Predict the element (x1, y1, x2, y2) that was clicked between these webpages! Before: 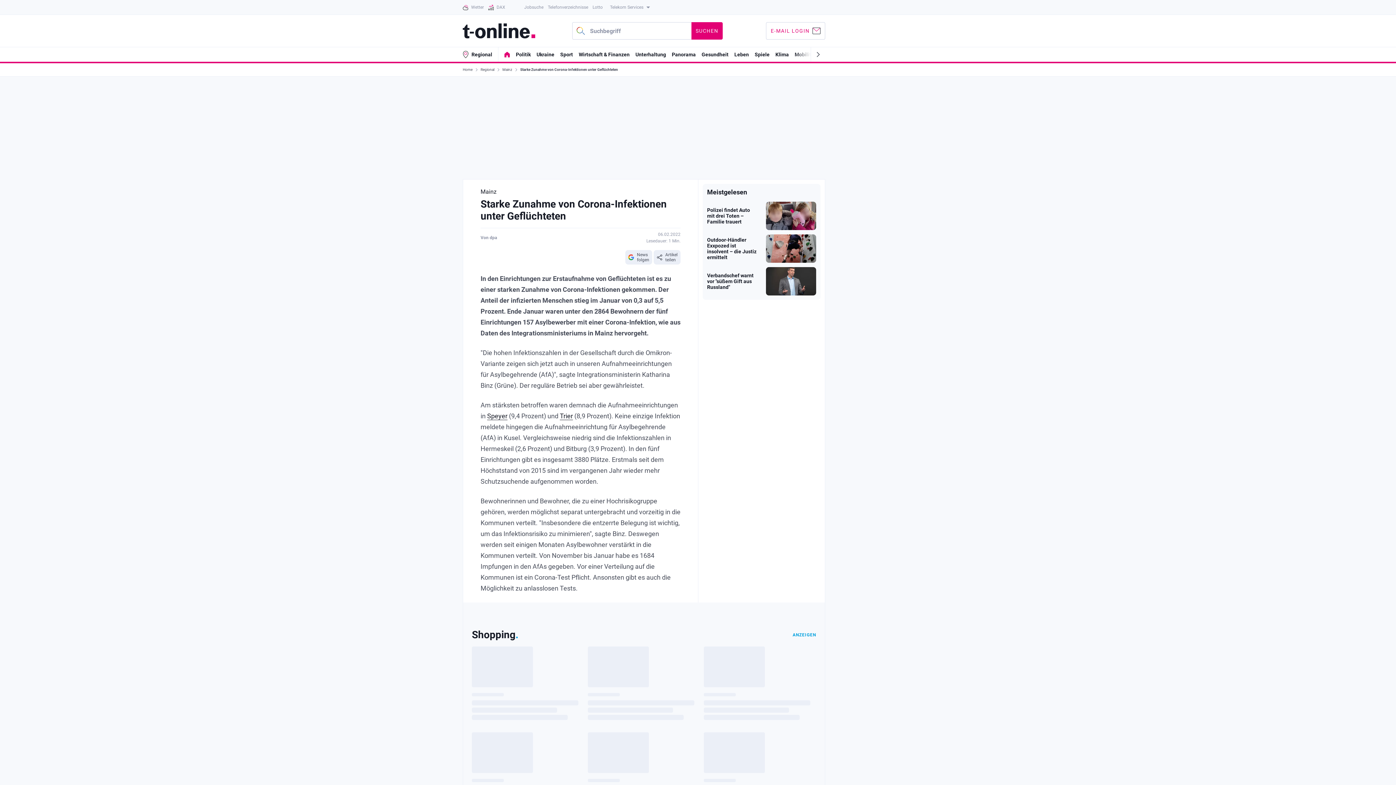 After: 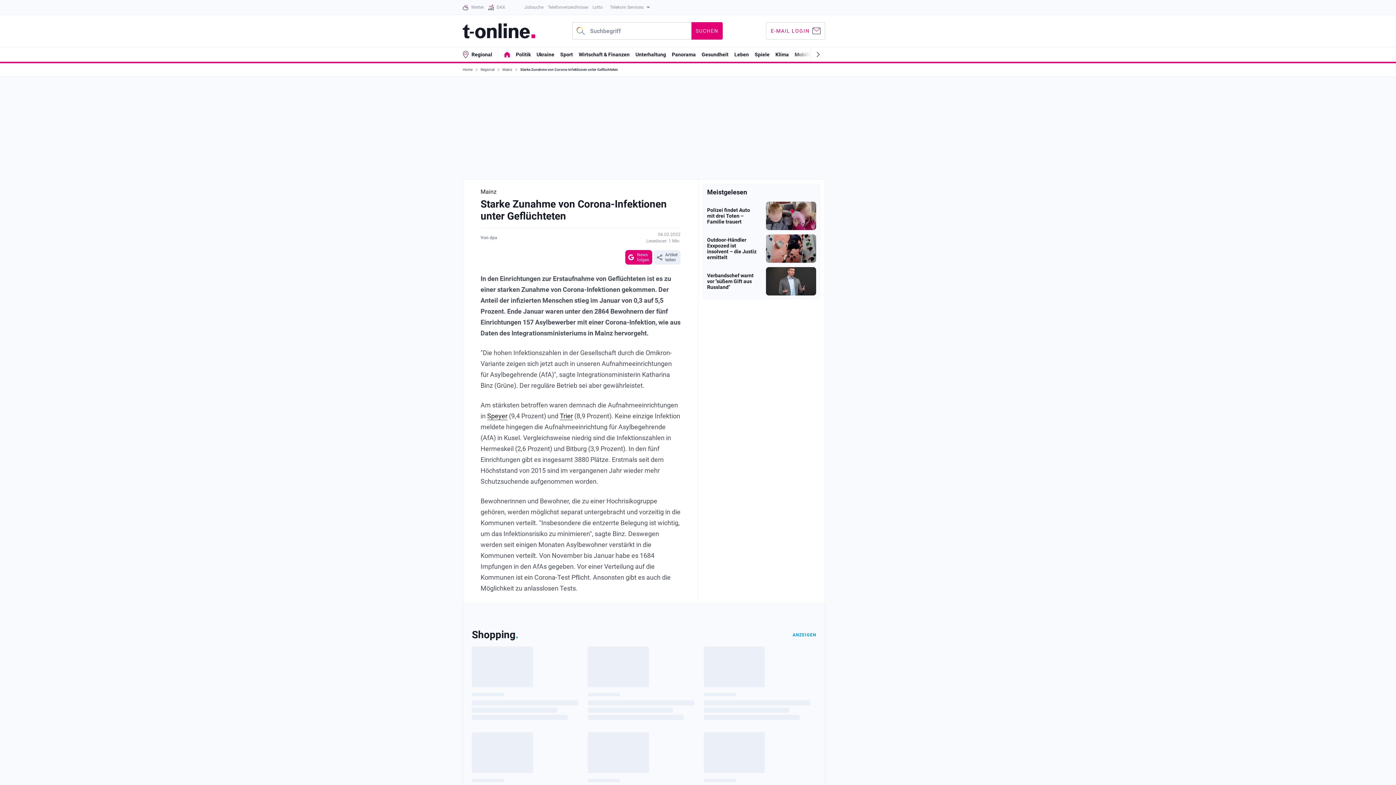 Action: label: Auf Google News folgen bbox: (625, 250, 652, 264)